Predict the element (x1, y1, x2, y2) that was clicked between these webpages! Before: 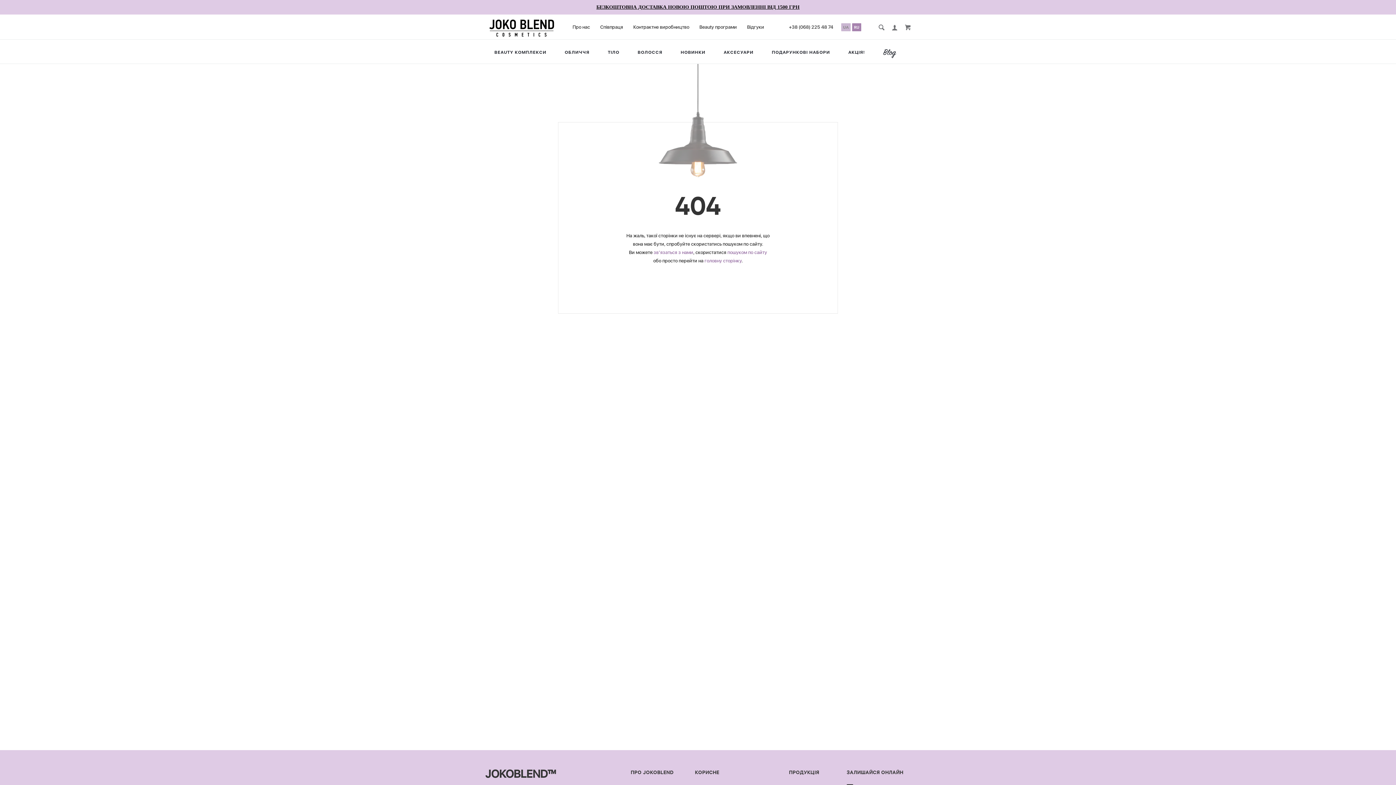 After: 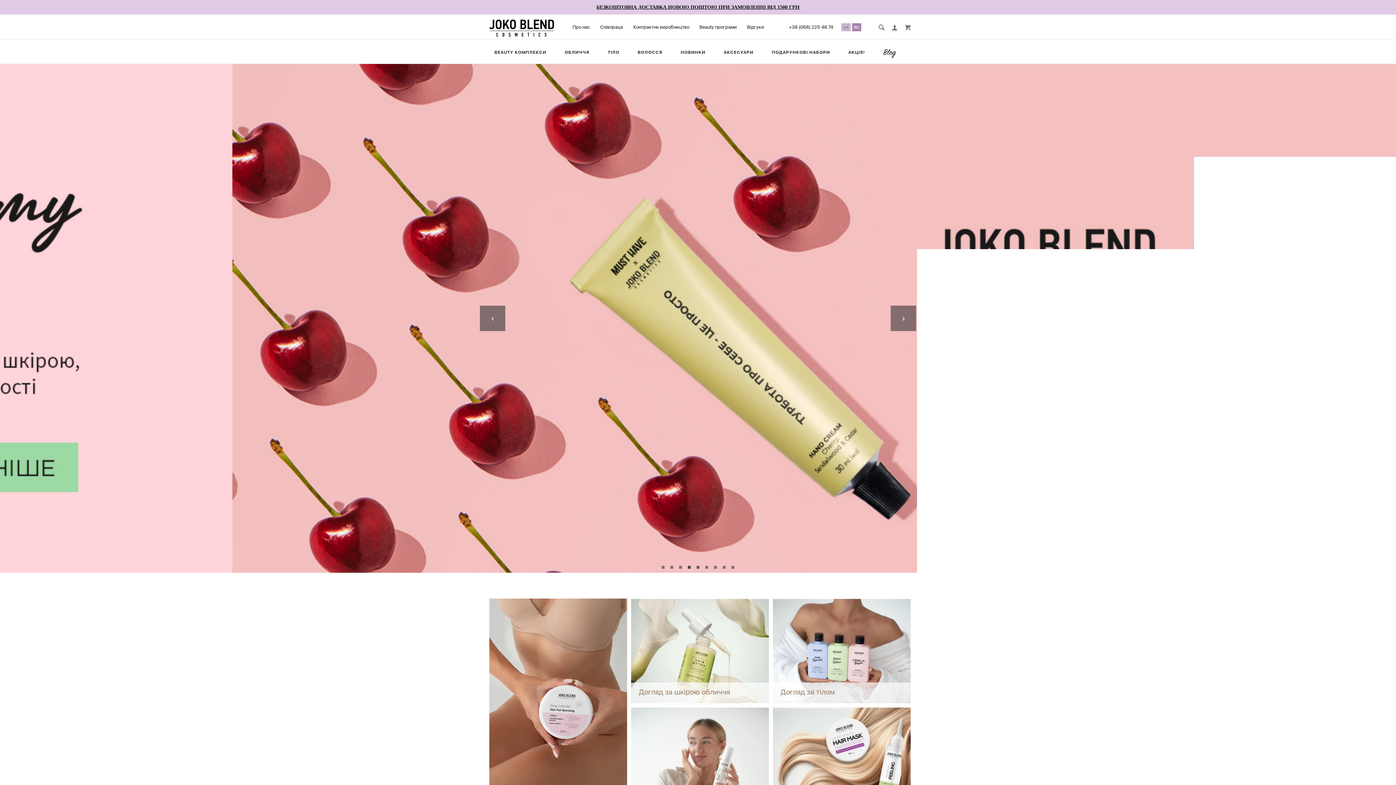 Action: label: головну сторінку bbox: (704, 258, 741, 264)